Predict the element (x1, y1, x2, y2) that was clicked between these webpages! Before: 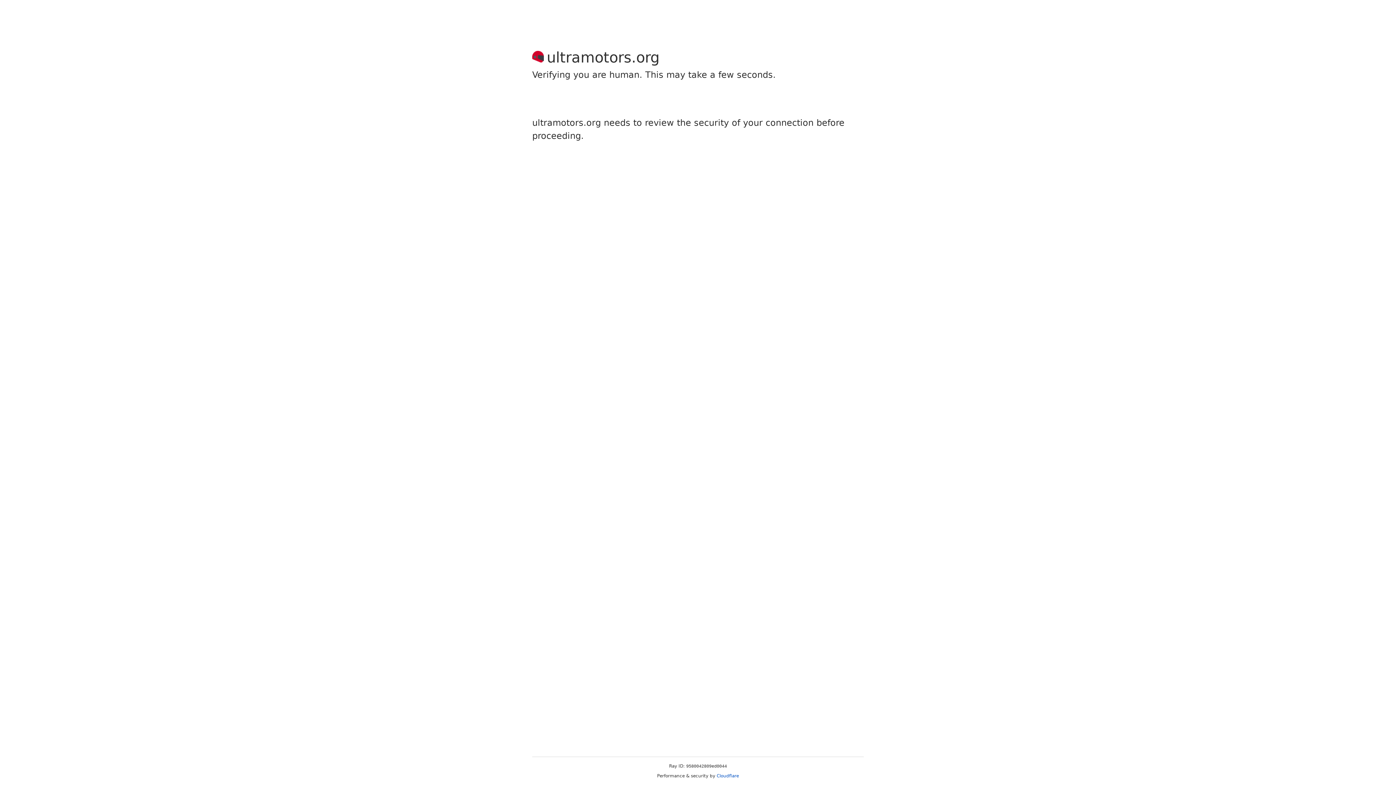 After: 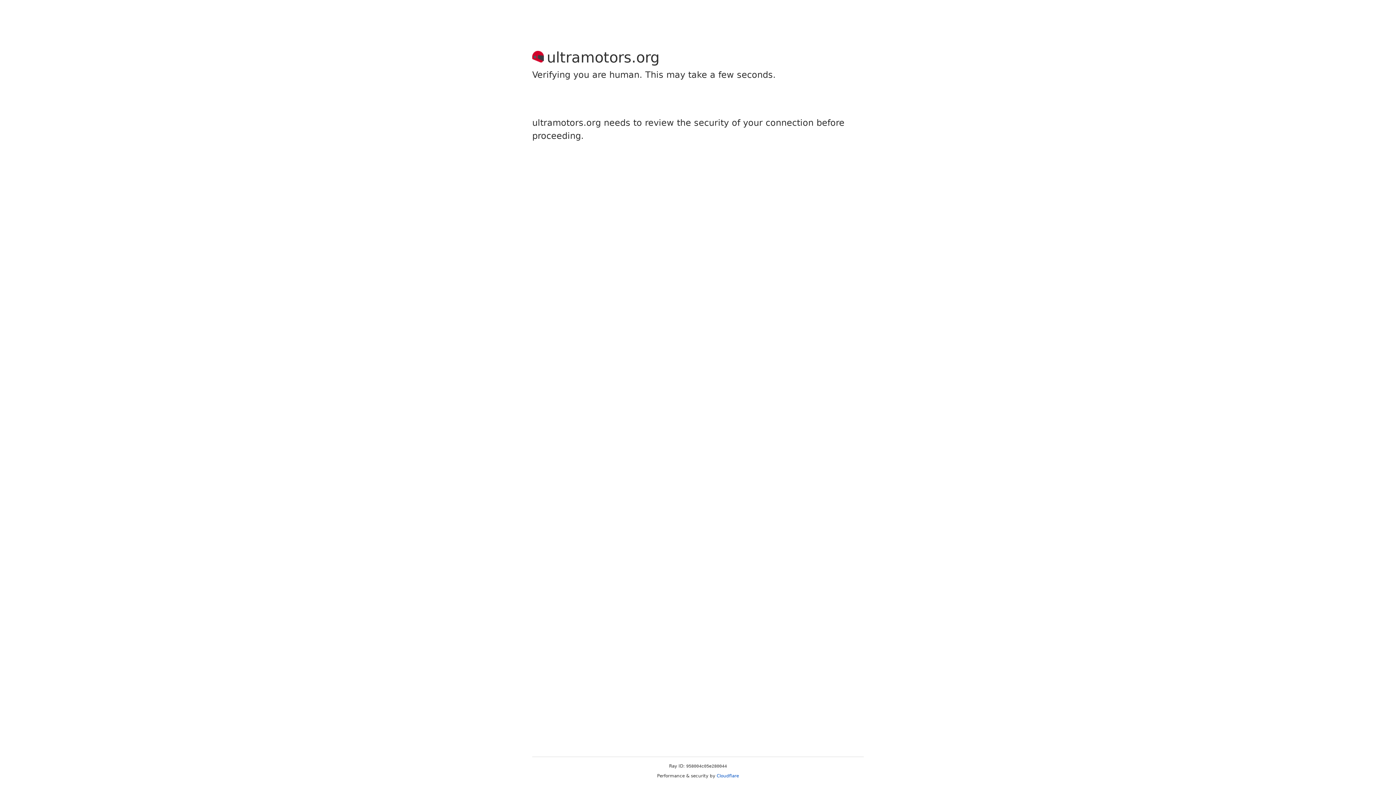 Action: bbox: (716, 773, 739, 778) label: Cloudflare